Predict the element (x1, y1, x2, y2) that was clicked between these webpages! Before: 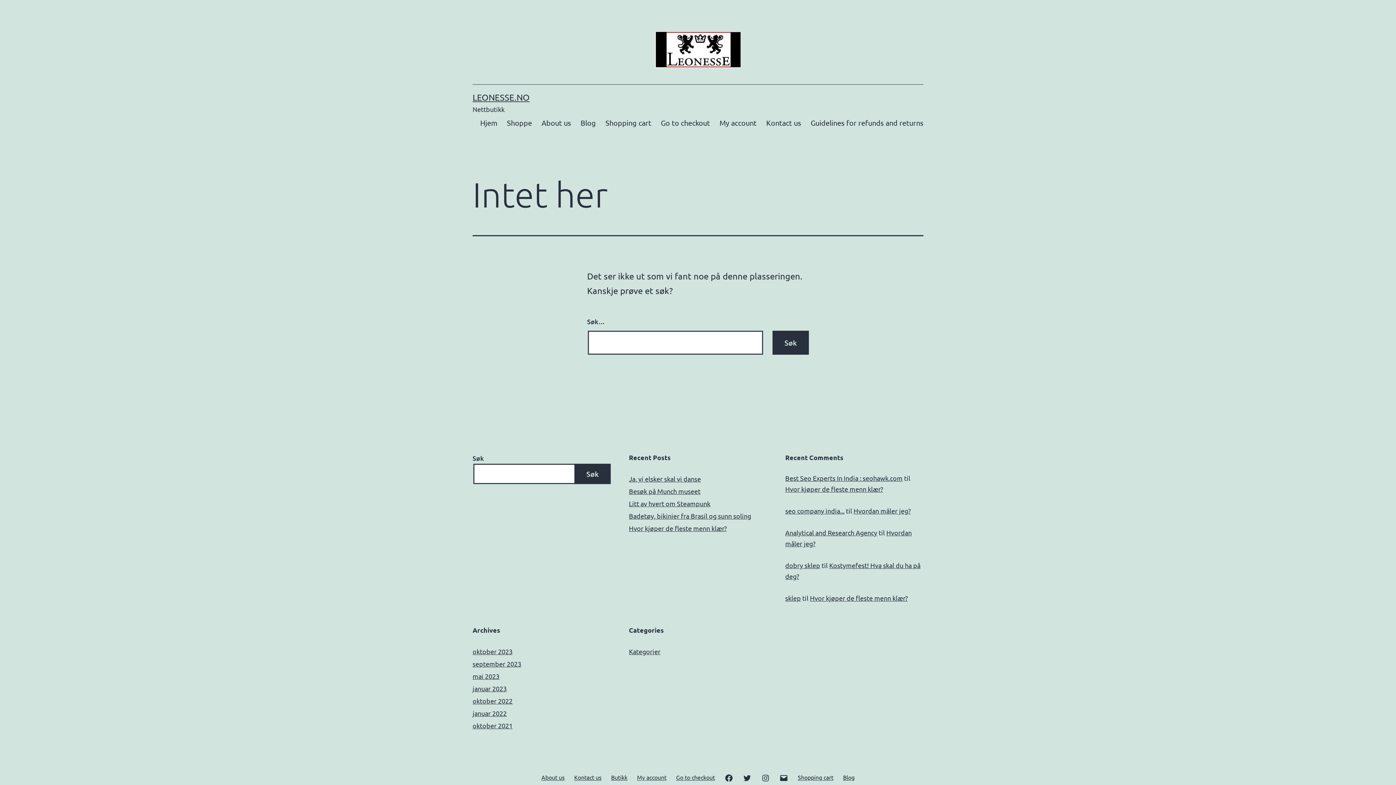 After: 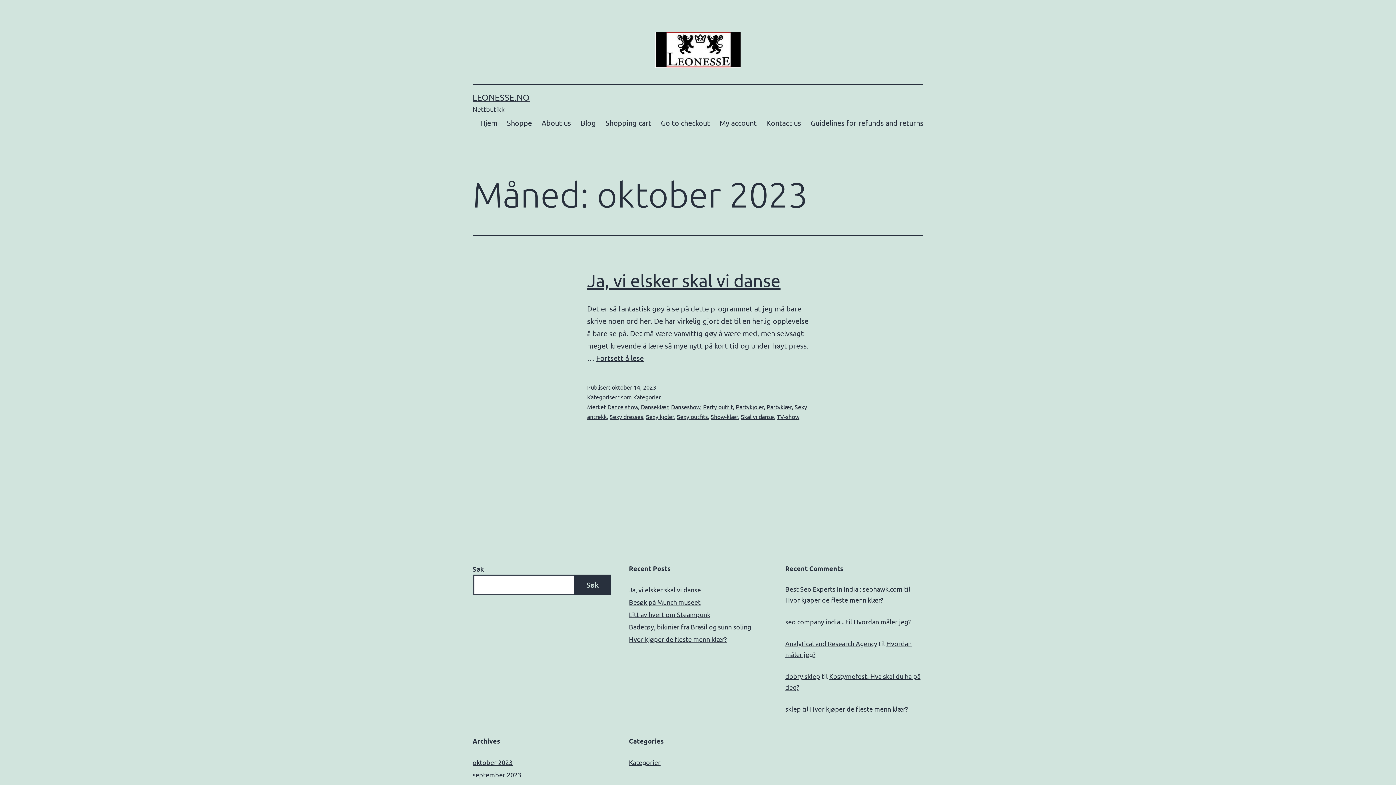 Action: label: oktober 2023 bbox: (472, 648, 512, 655)